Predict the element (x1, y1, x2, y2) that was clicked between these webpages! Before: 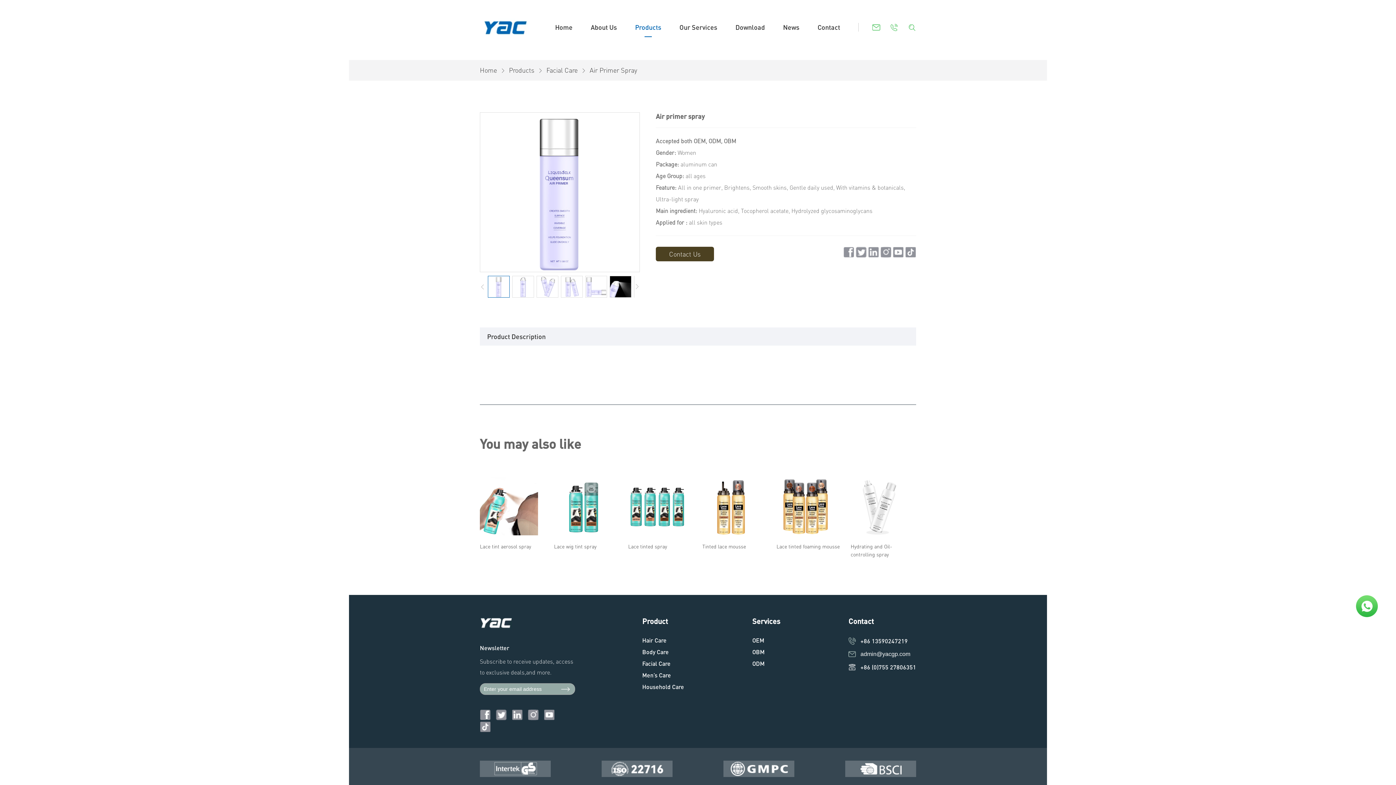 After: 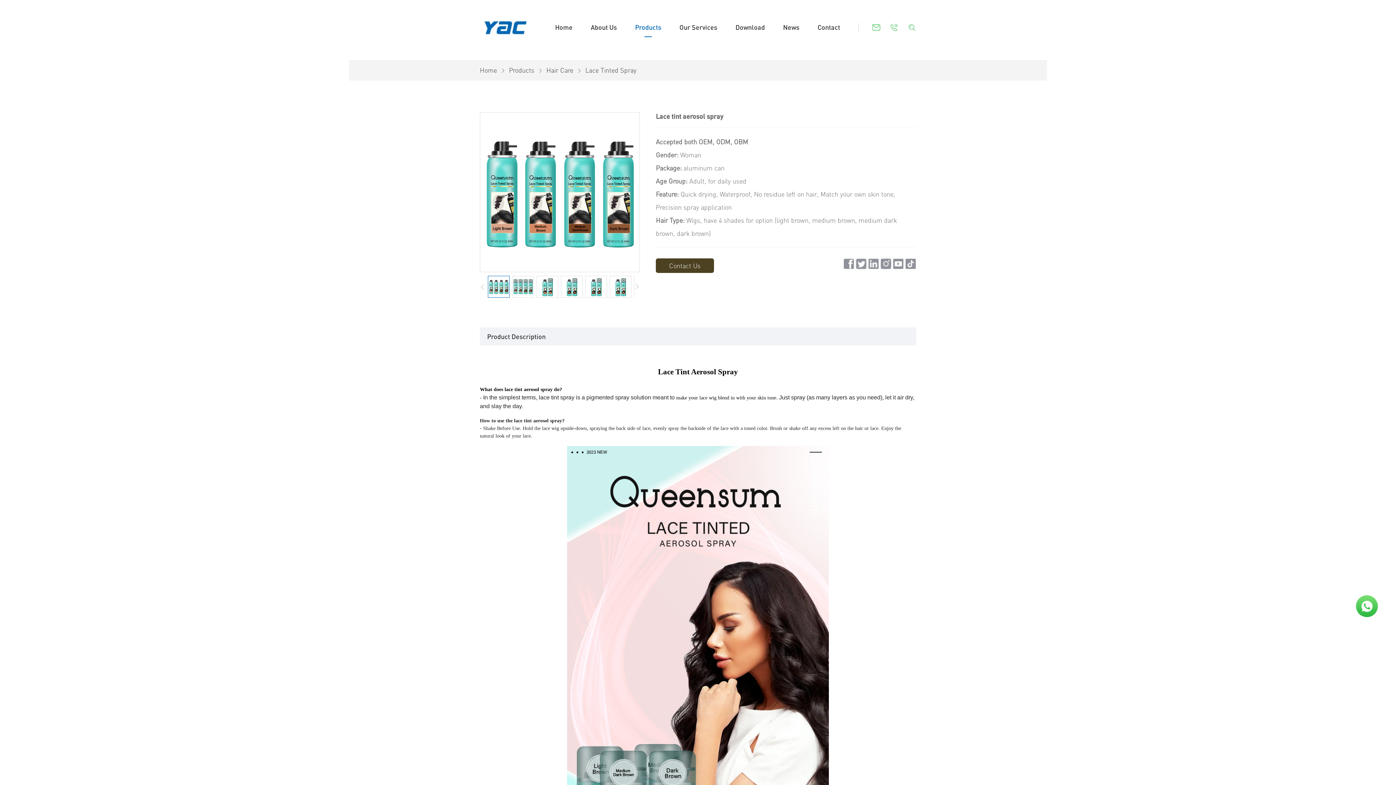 Action: bbox: (480, 477, 545, 558) label: Lace tint aerosol spray